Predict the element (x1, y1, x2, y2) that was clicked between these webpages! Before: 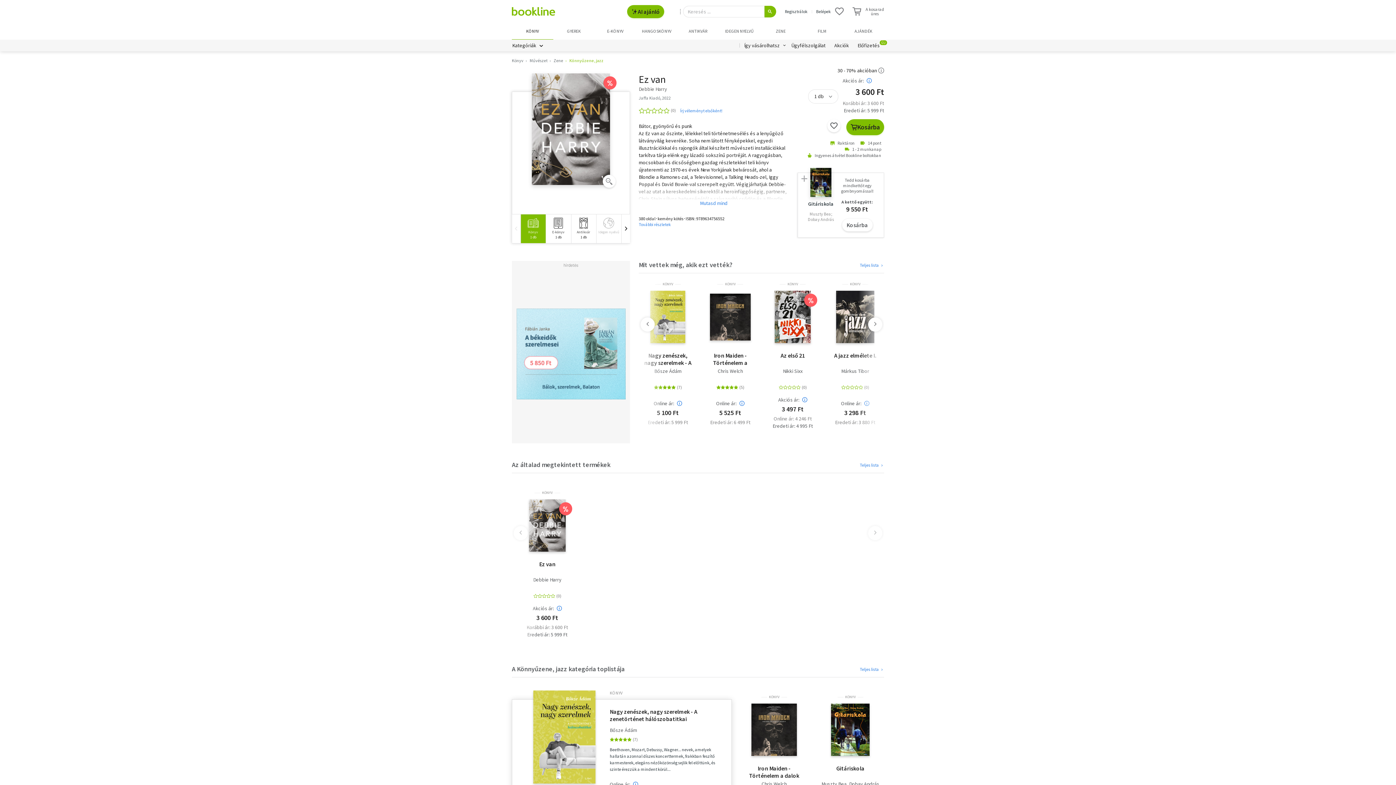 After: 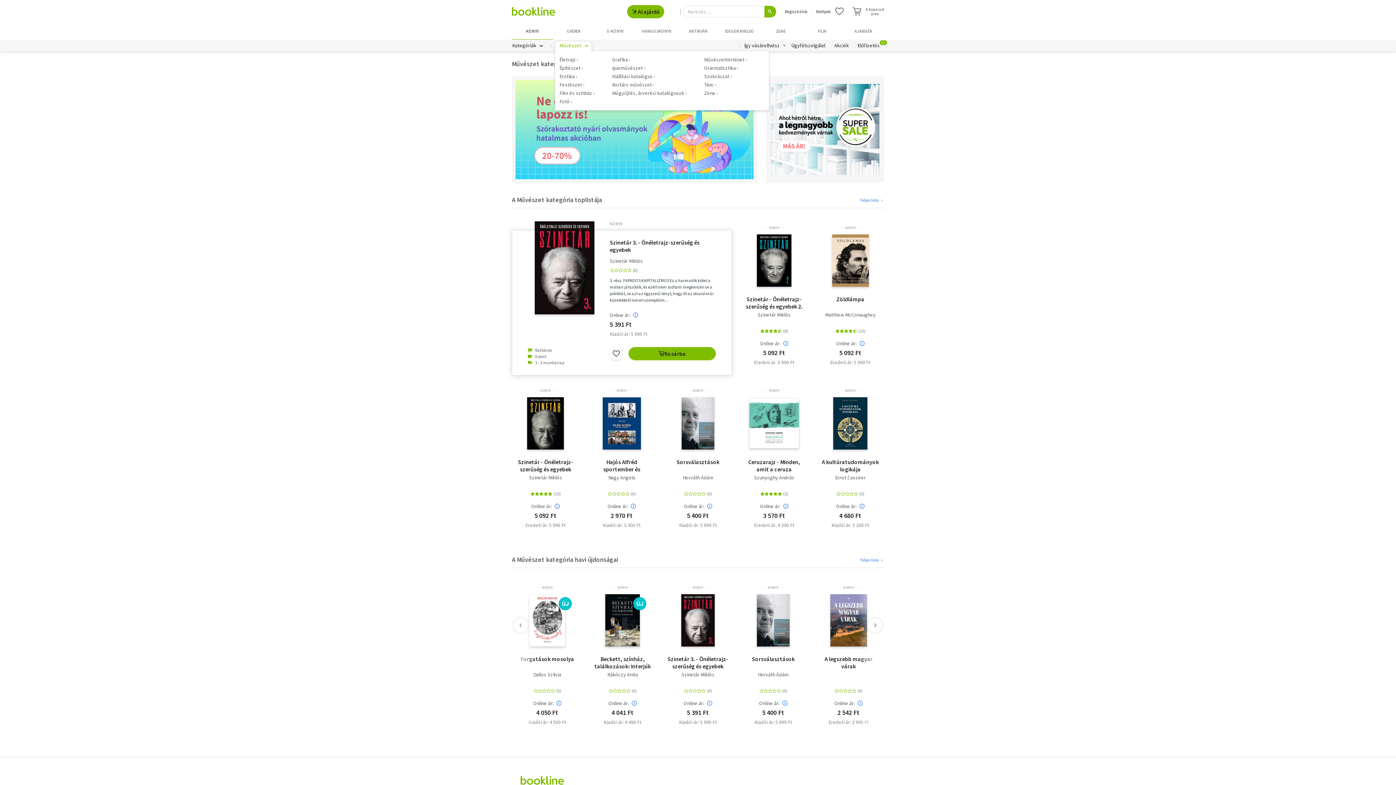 Action: label:  Művészet bbox: (523, 57, 547, 63)